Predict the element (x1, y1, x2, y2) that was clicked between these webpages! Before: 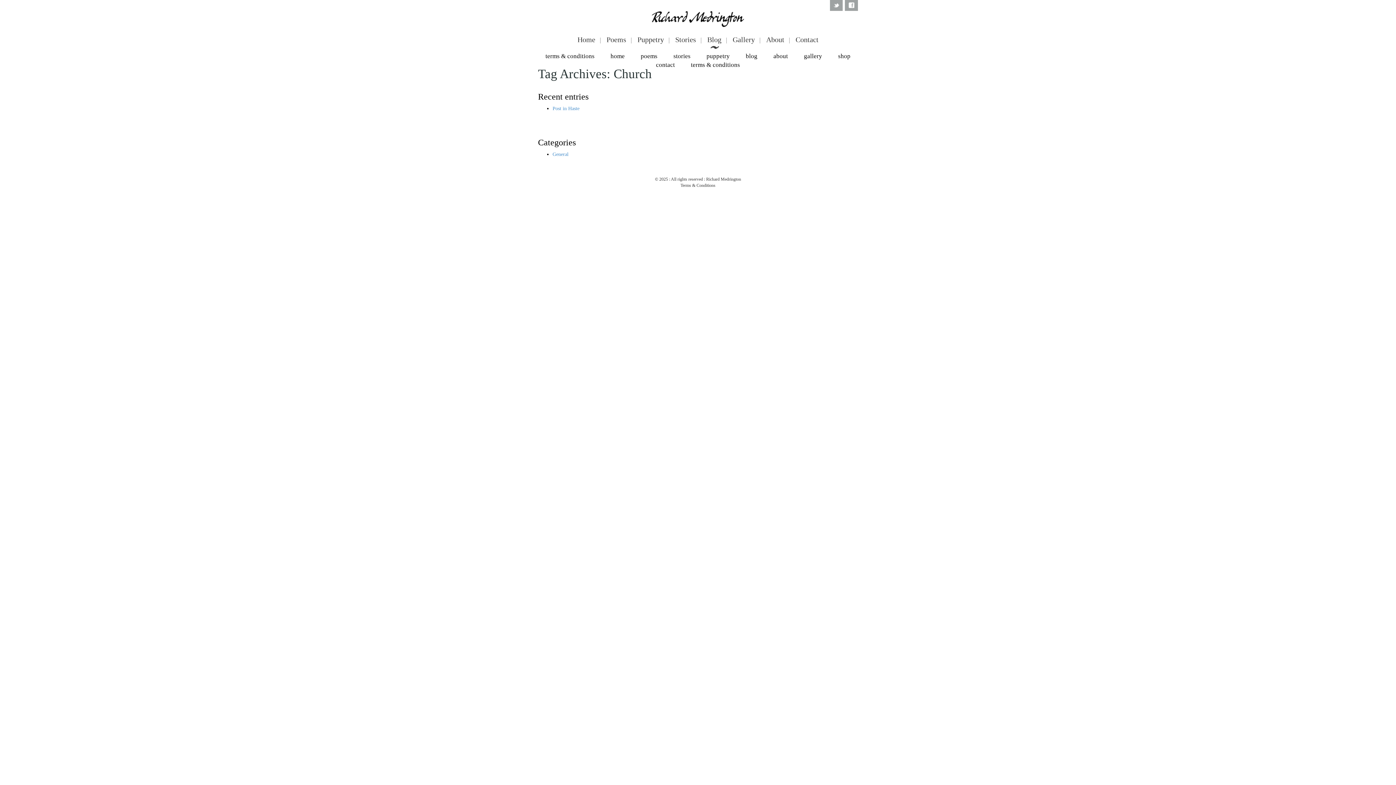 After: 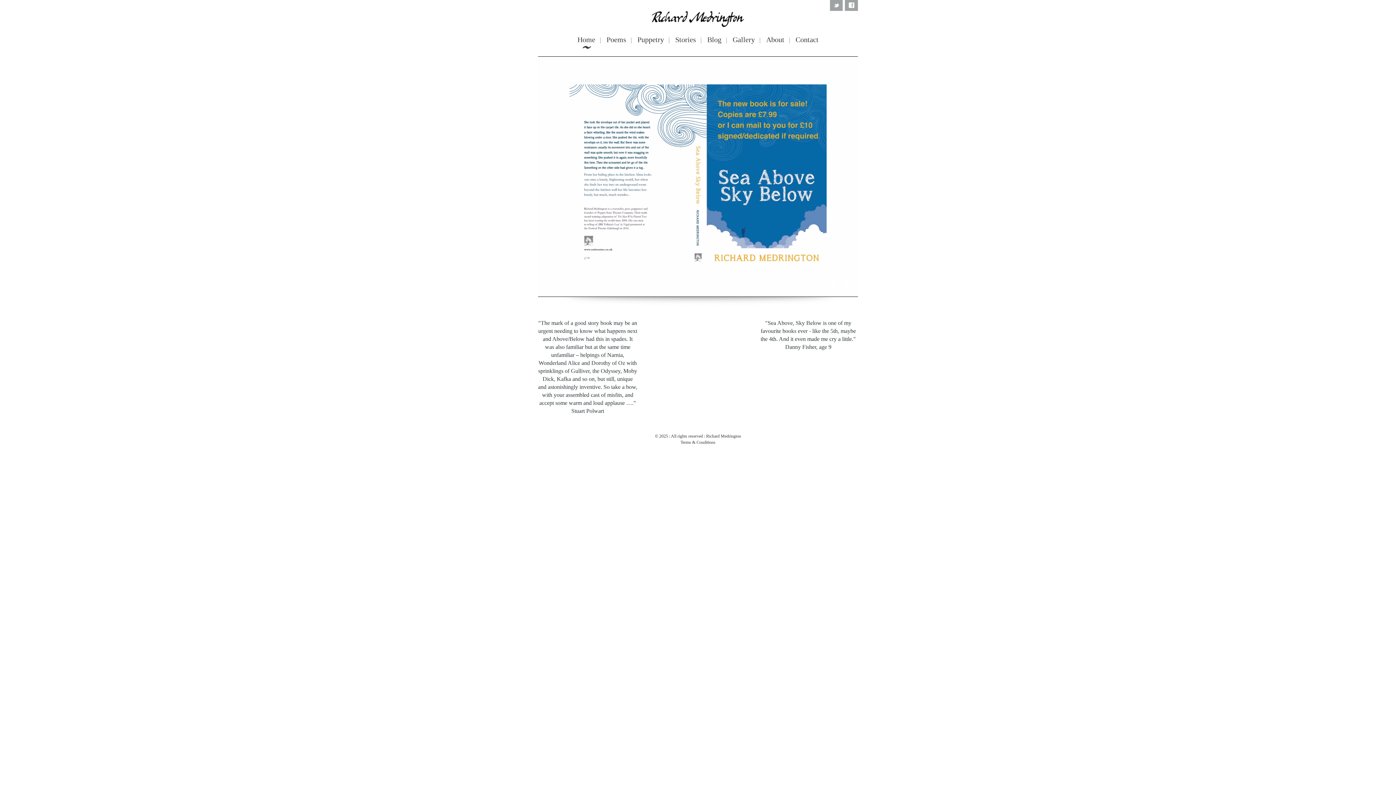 Action: bbox: (610, 52, 624, 59) label: home